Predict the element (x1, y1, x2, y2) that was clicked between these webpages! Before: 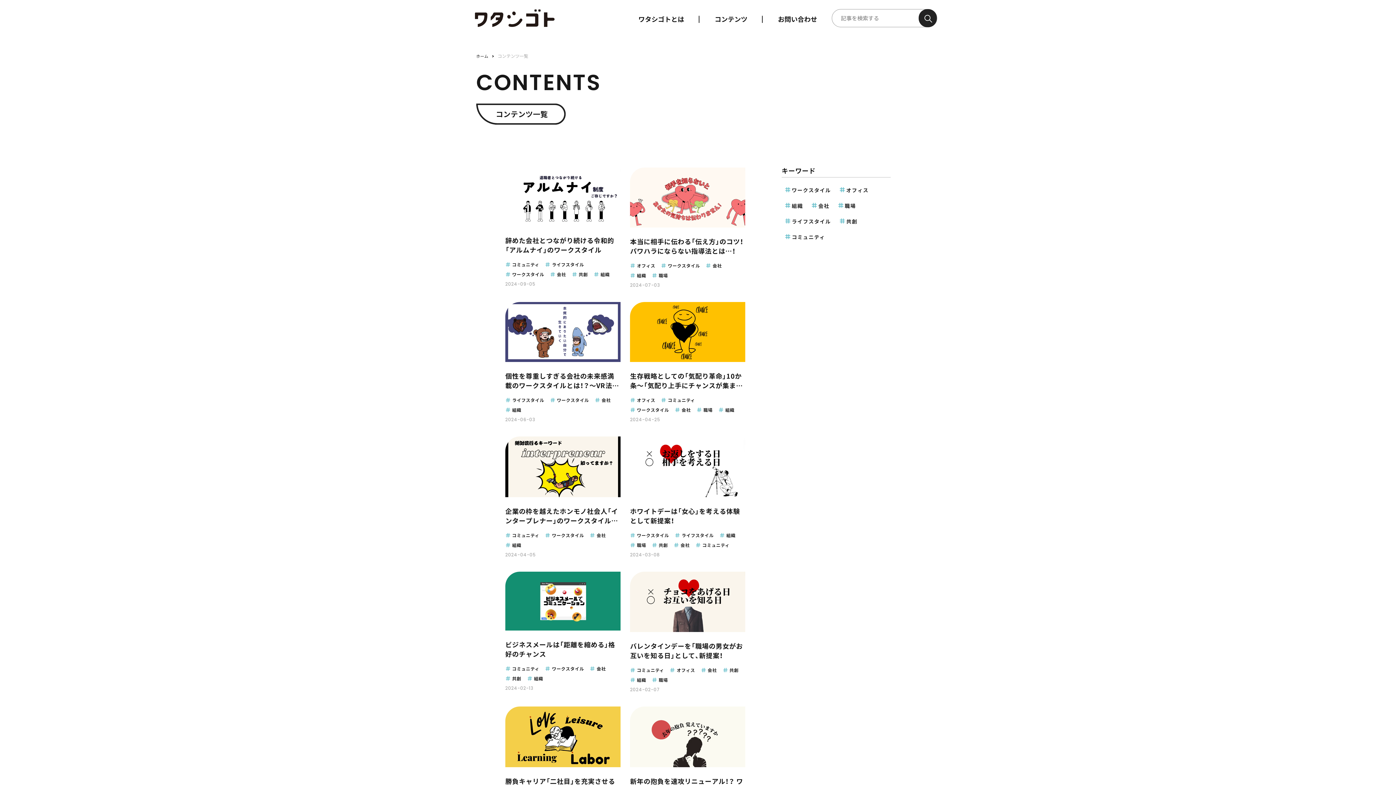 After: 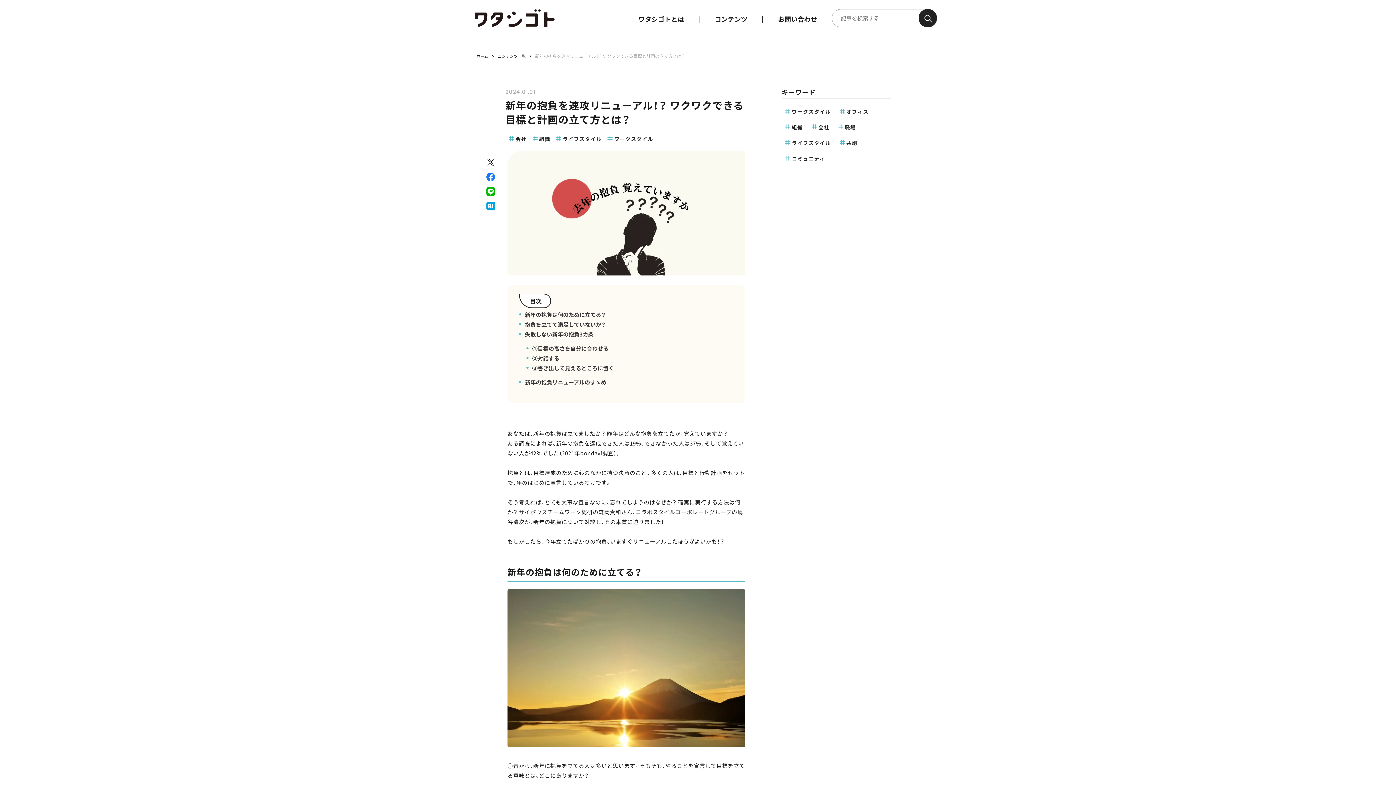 Action: label: 新年の抱負を速攻リニューアル！？ ワクワクできる目標と計画の立て方とは？
会社
組織
ライフスタイル
ワークスタイル
2024-01-01 bbox: (630, 707, 745, 827)